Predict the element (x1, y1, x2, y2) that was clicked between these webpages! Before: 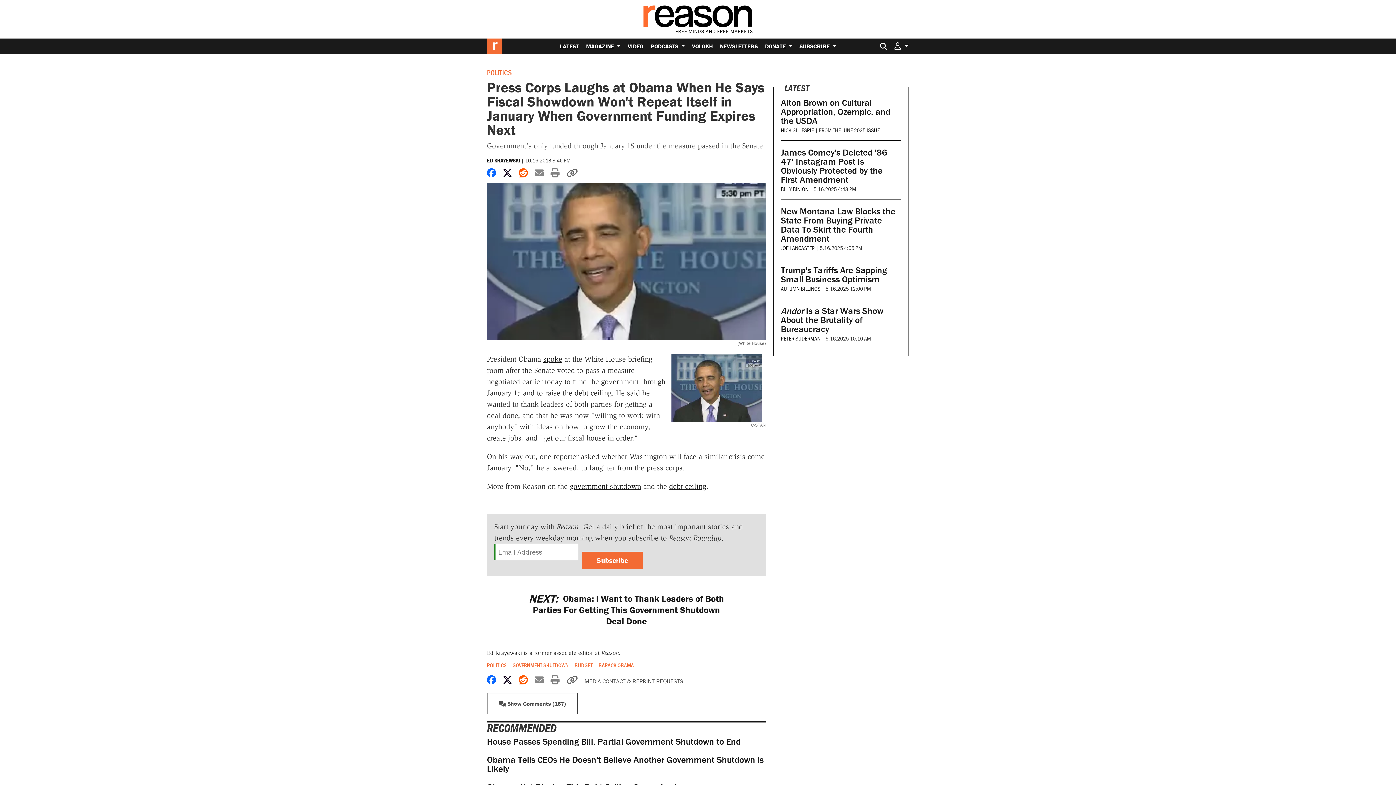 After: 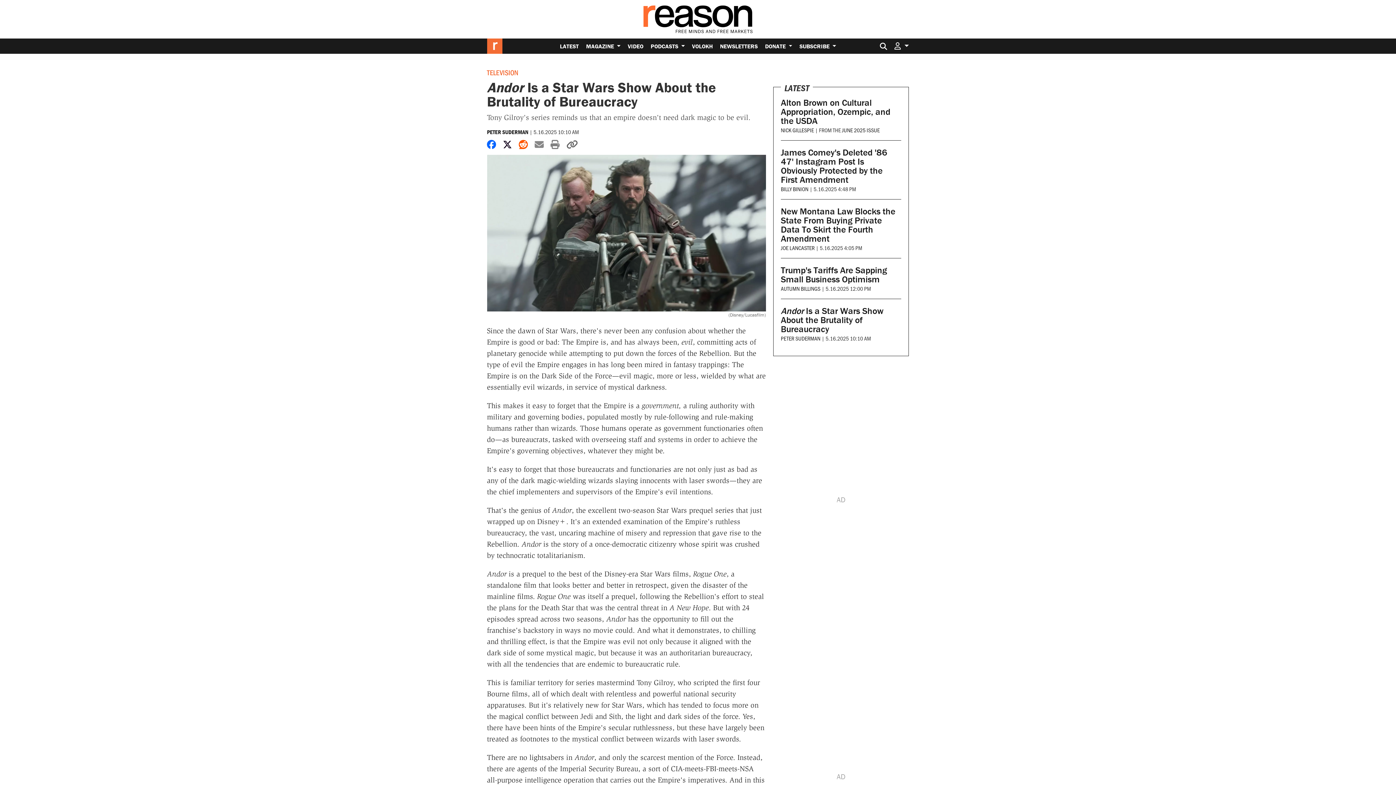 Action: label: Andor Is a Star Wars Show About the Brutality of Bureaucracy bbox: (781, 305, 883, 334)